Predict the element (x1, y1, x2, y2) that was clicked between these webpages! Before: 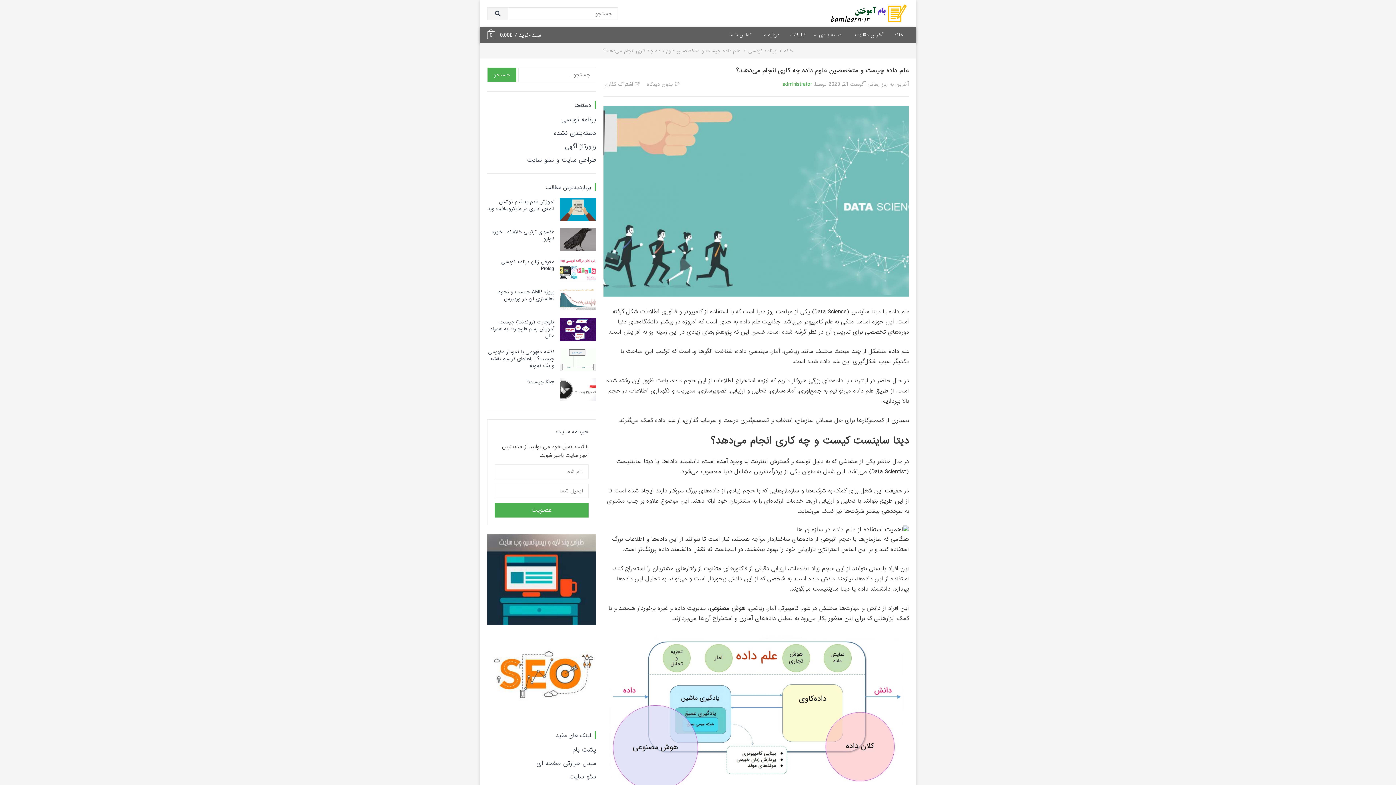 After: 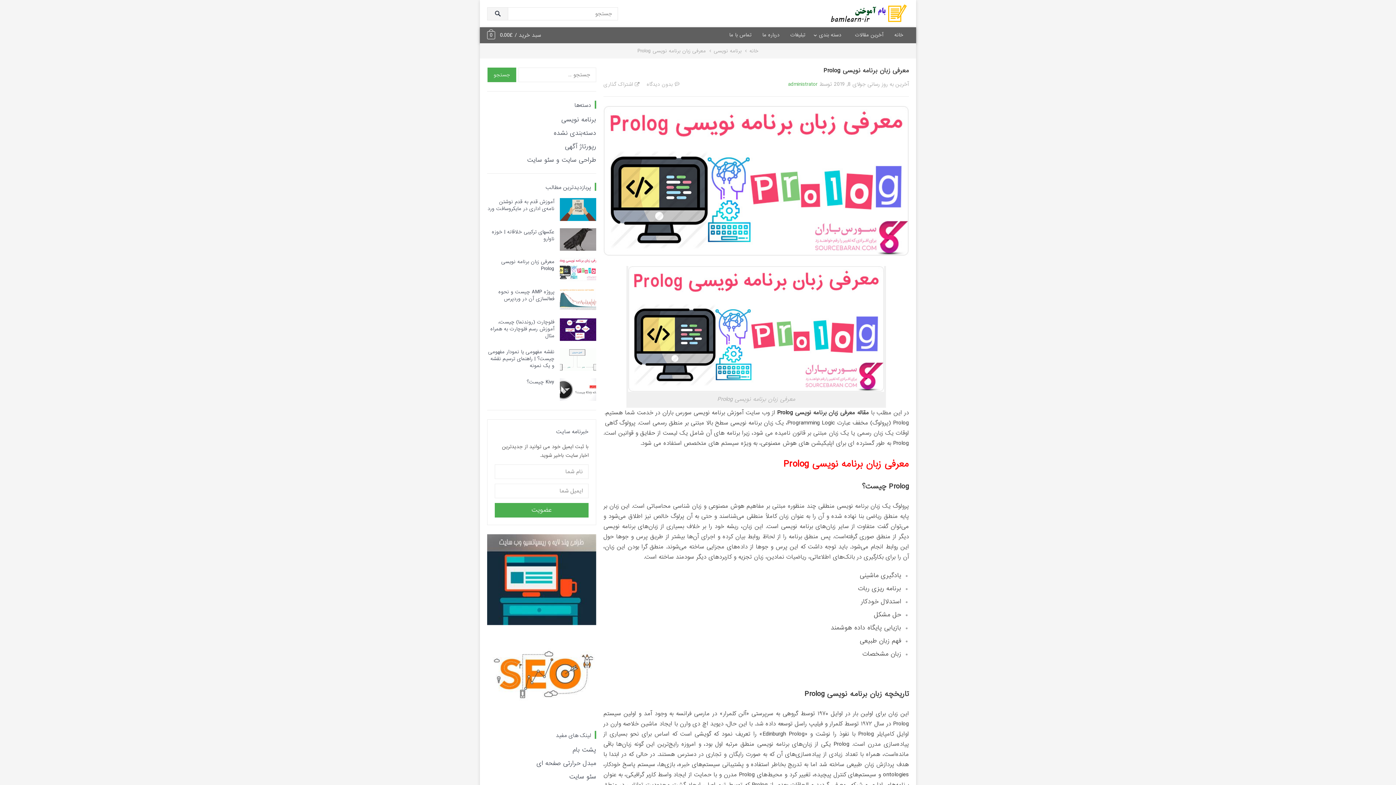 Action: label: معرفی زبان برنامه نویسی Prolog bbox: (501, 258, 554, 272)